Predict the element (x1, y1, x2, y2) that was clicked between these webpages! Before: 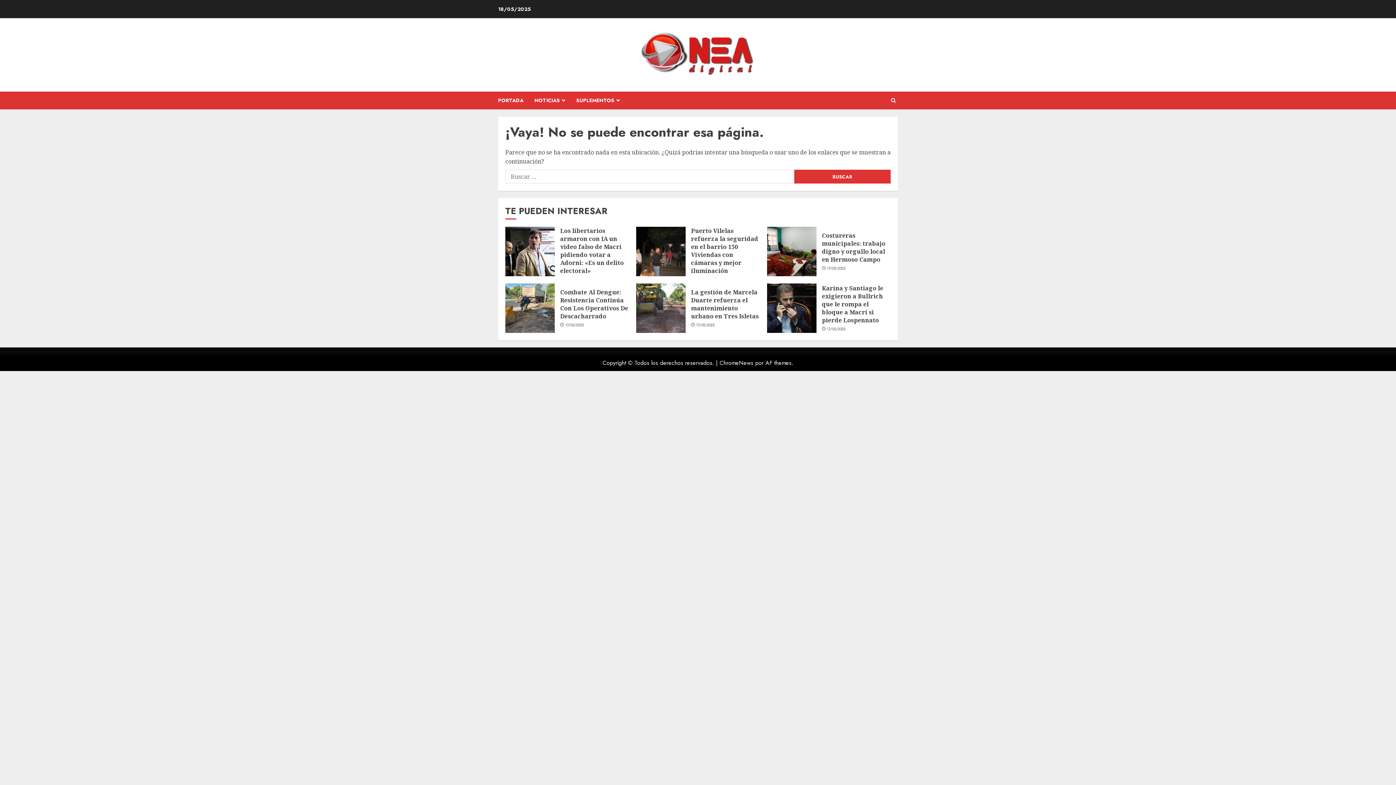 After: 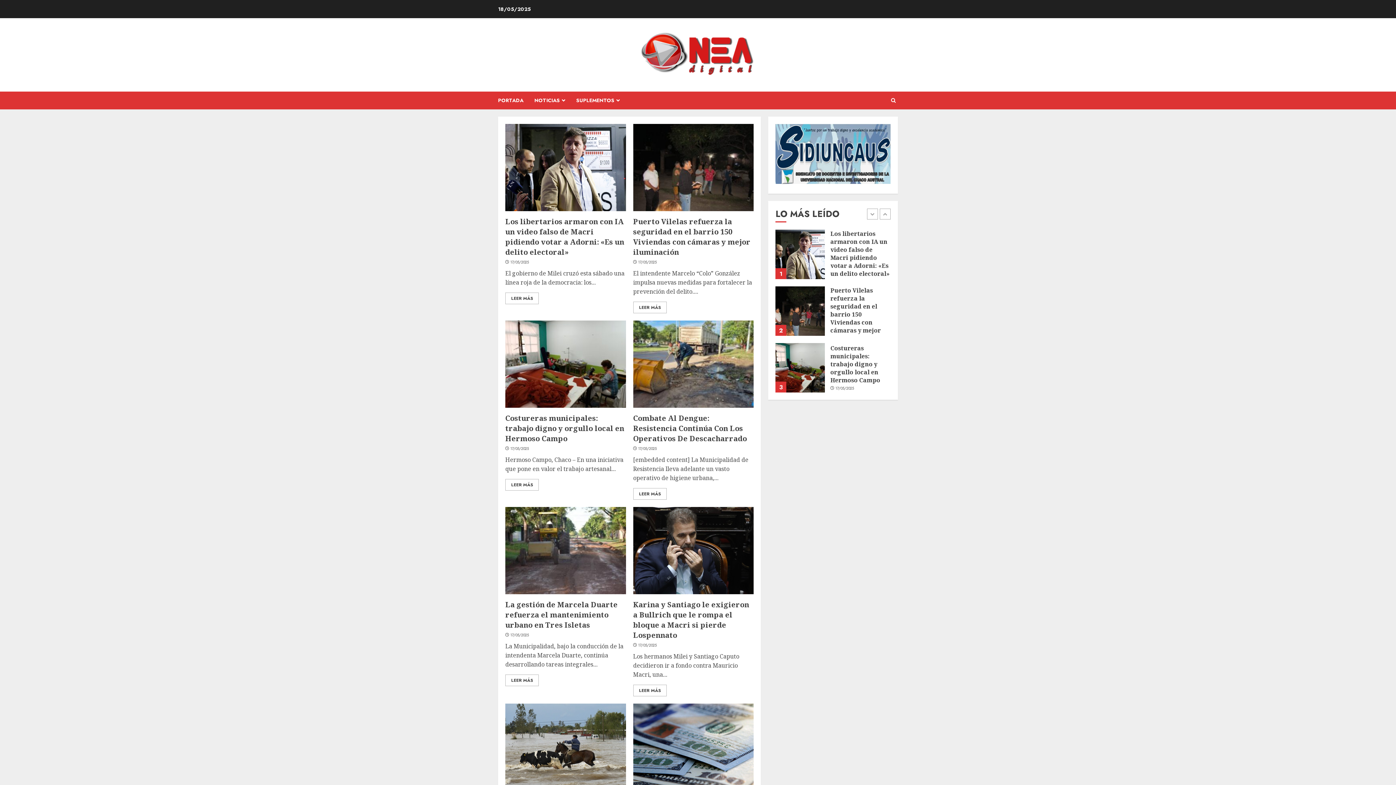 Action: label: NOTICIAS bbox: (534, 91, 576, 109)